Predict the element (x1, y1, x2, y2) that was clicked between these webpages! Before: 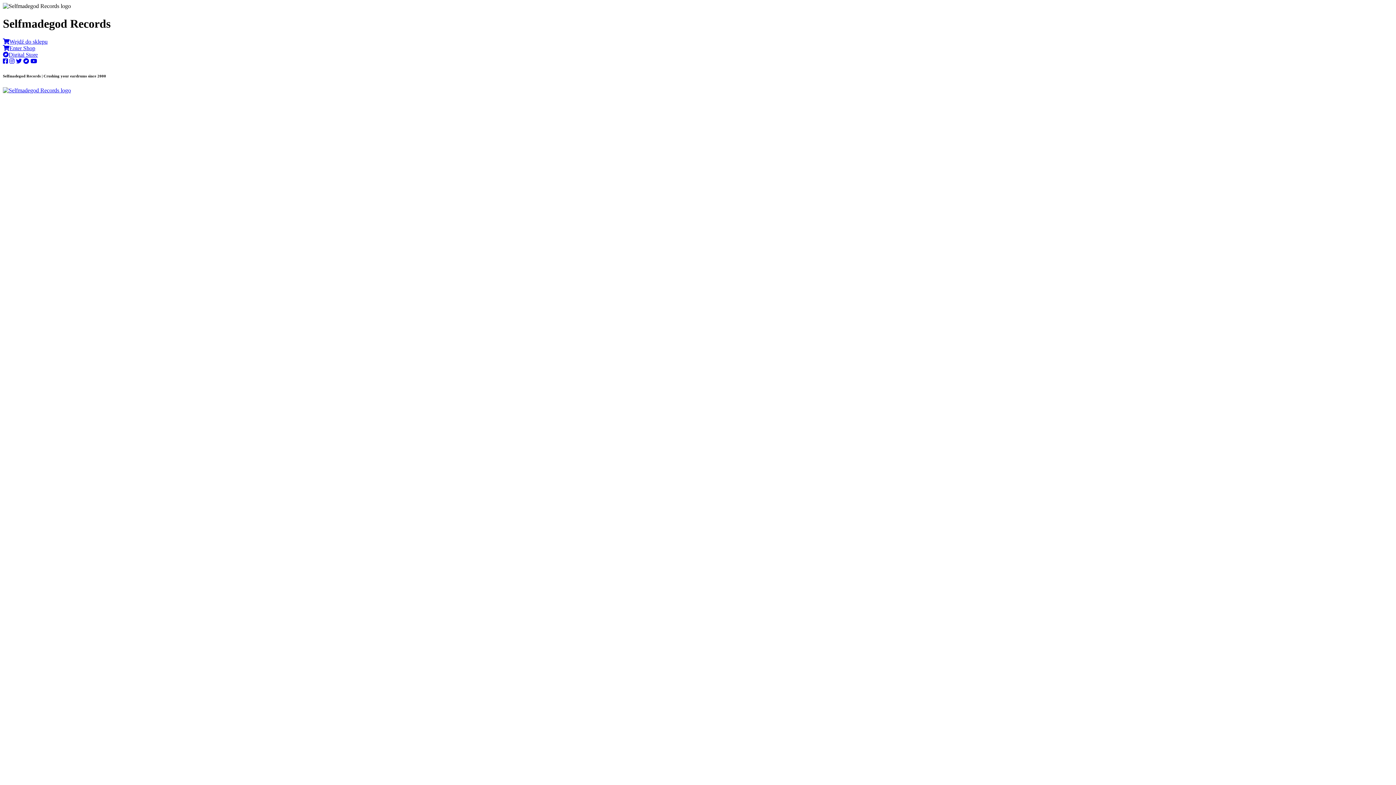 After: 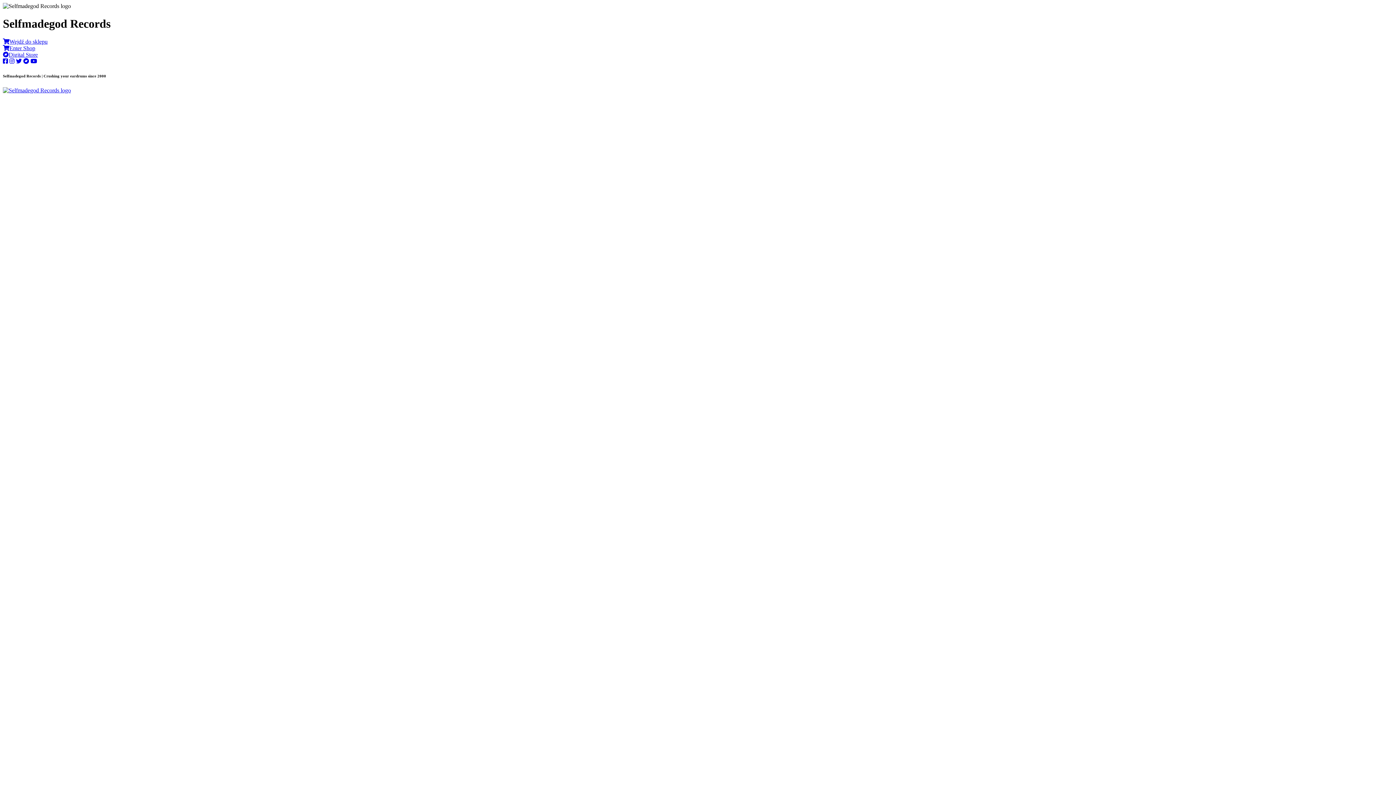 Action: bbox: (23, 58, 29, 64)